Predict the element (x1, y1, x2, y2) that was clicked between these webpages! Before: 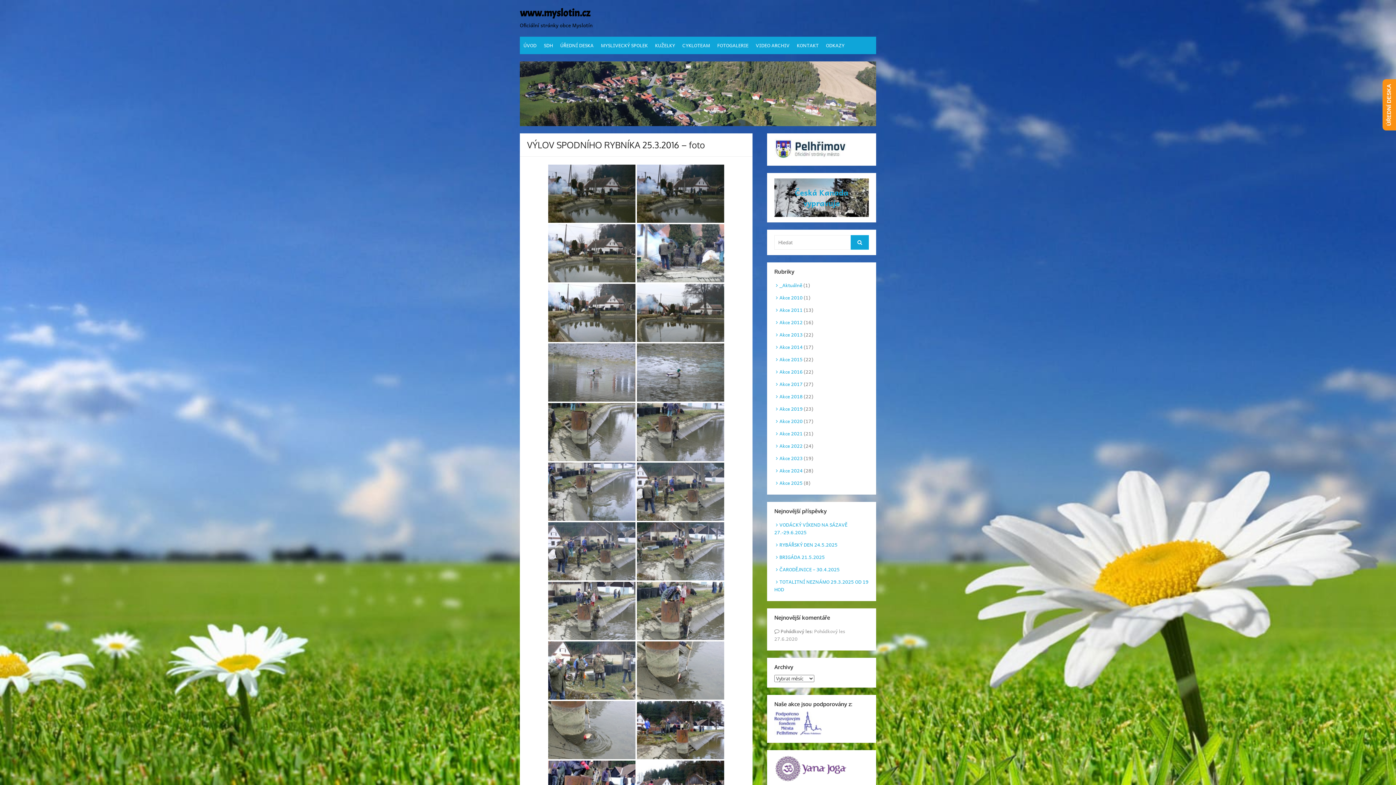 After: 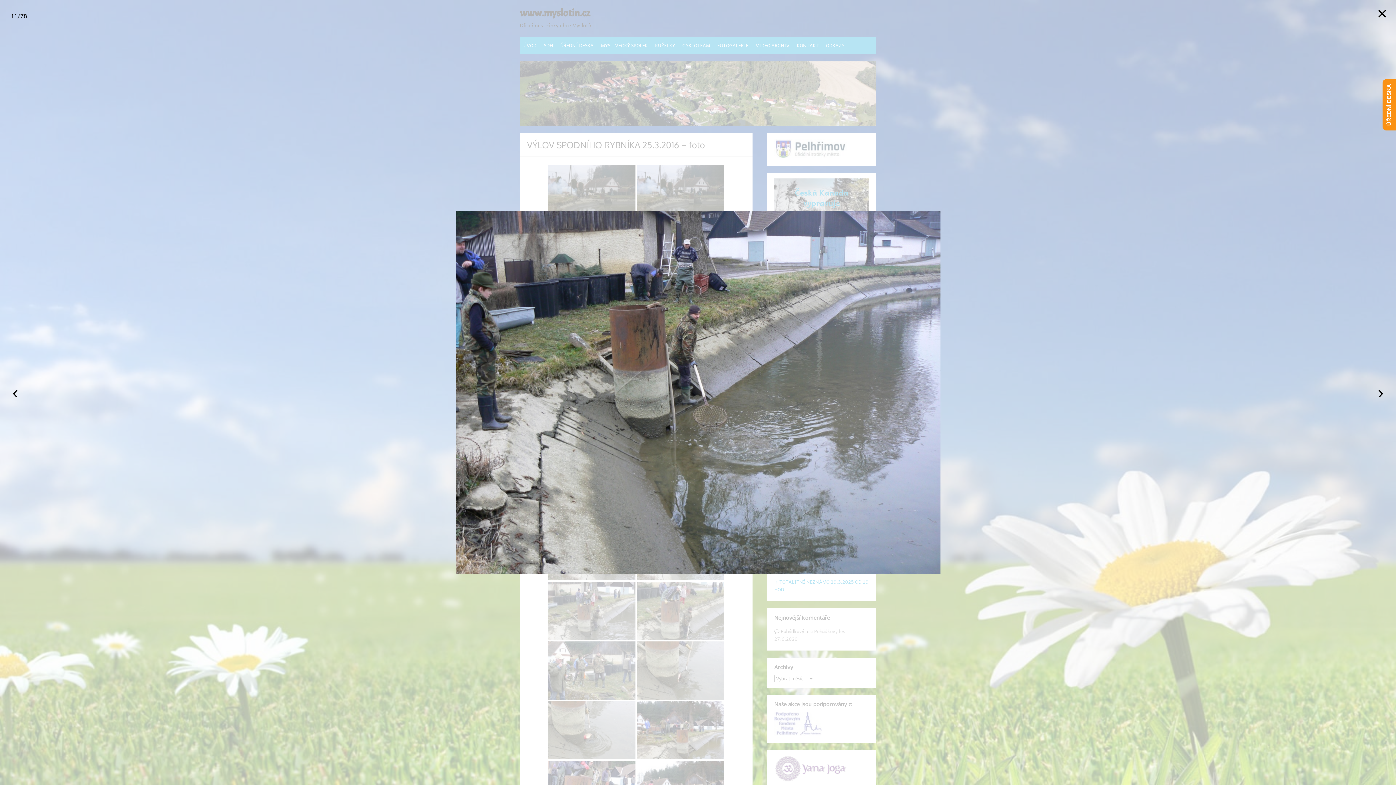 Action: bbox: (548, 462, 635, 520)